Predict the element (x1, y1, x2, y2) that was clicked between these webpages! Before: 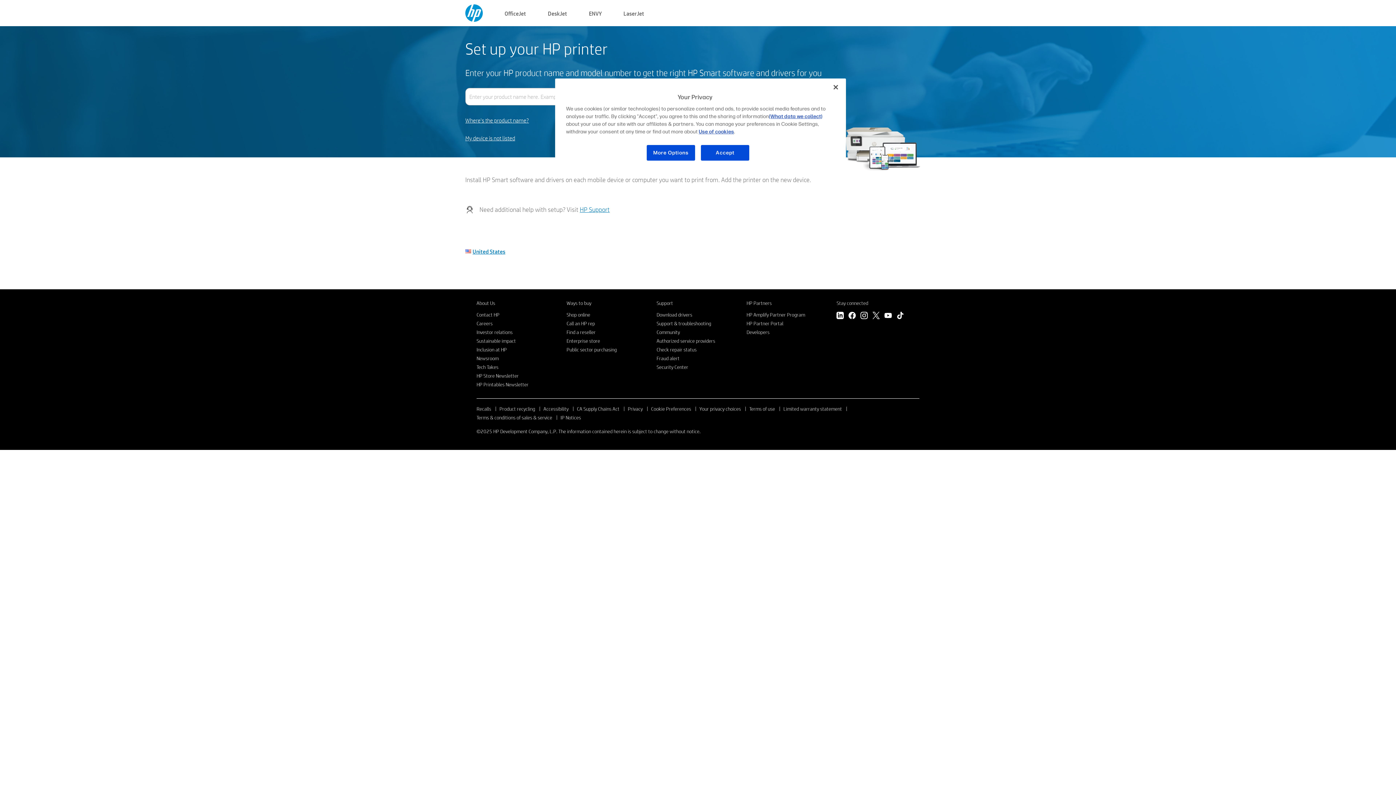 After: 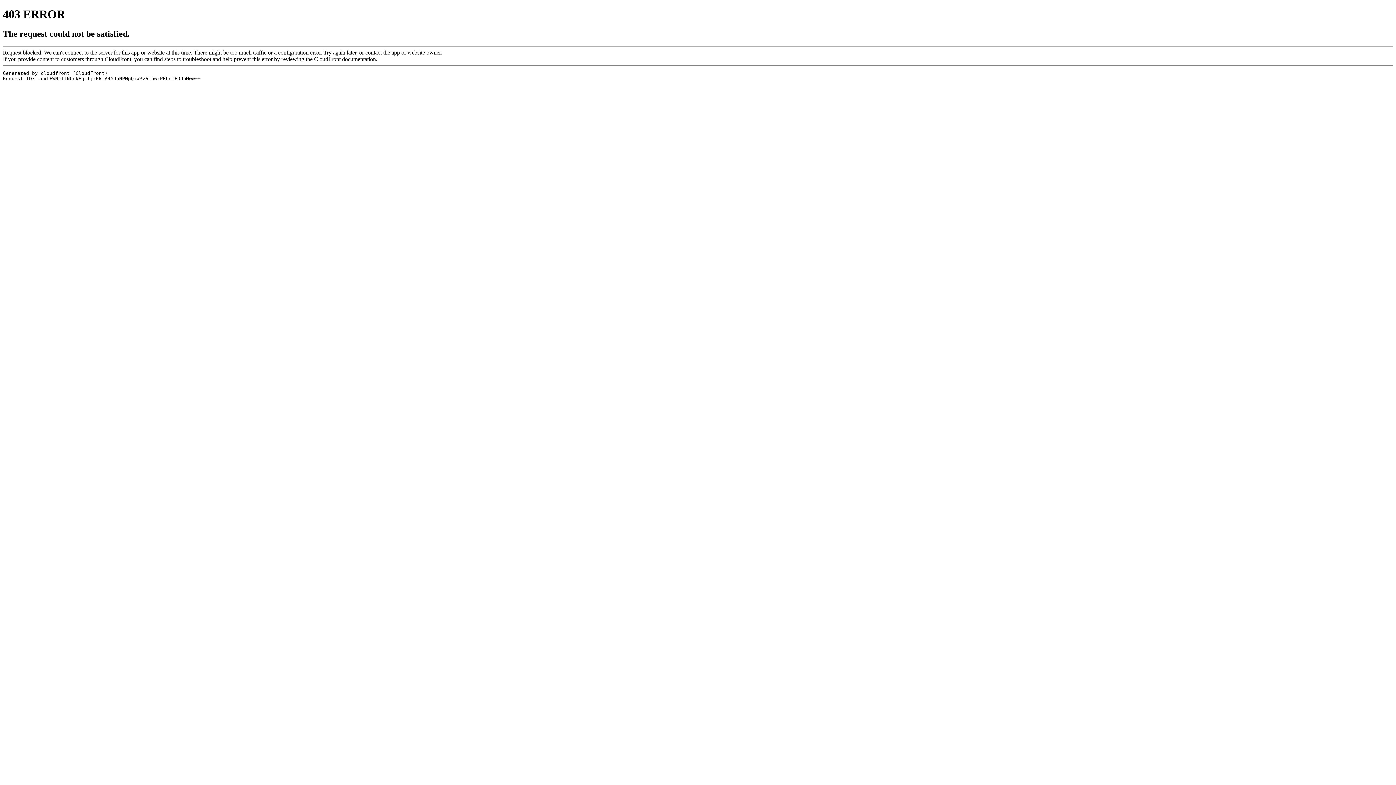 Action: bbox: (566, 329, 595, 335) label: Find a reseller